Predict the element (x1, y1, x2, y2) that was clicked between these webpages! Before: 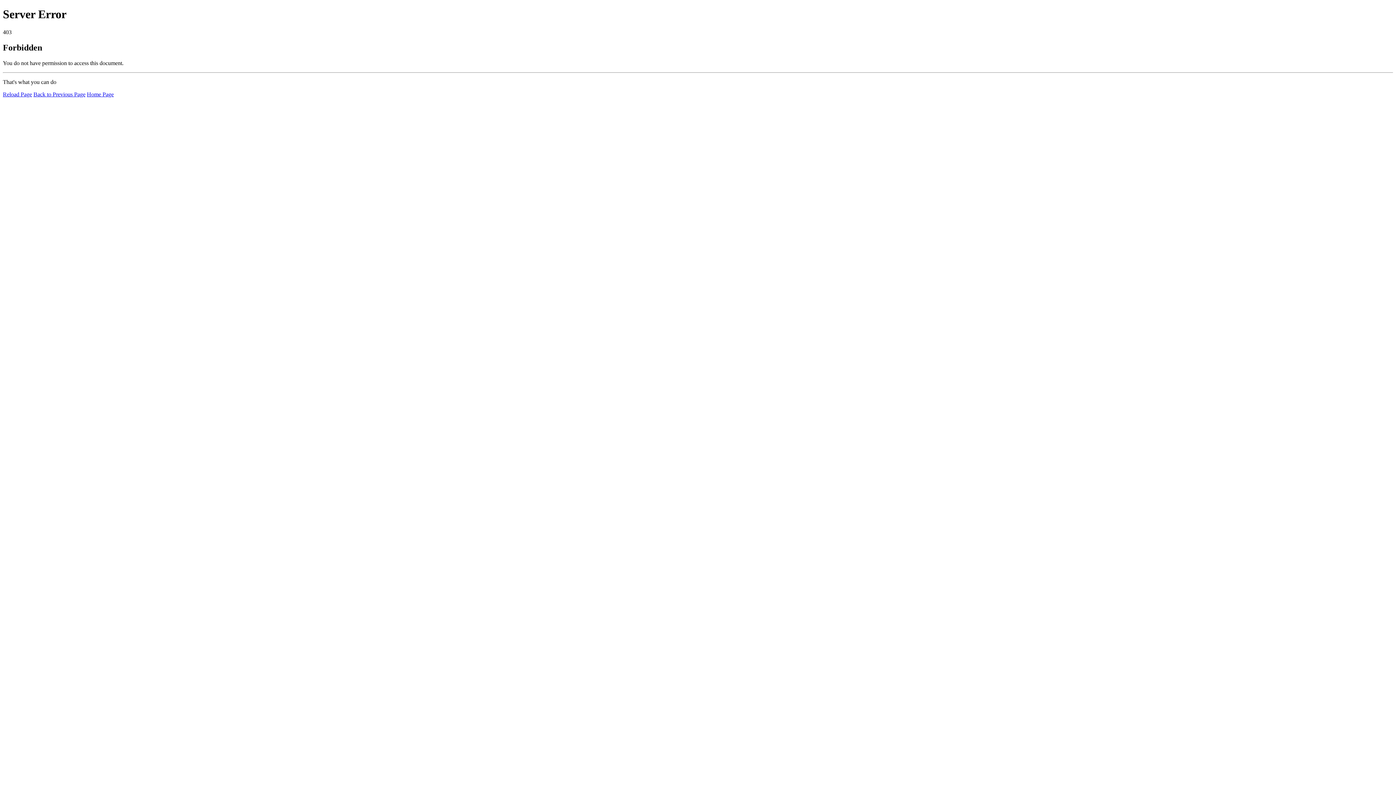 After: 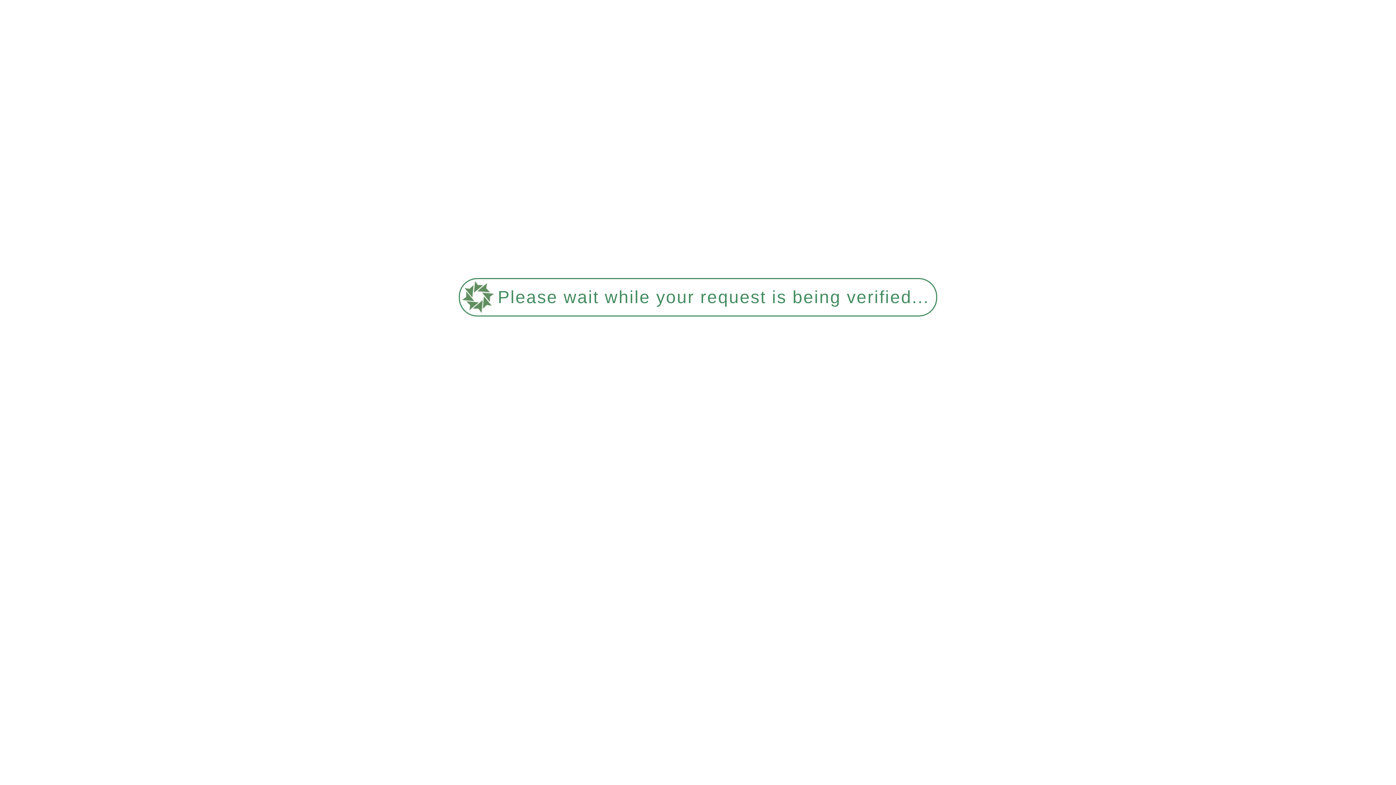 Action: bbox: (86, 91, 113, 97) label: Home Page